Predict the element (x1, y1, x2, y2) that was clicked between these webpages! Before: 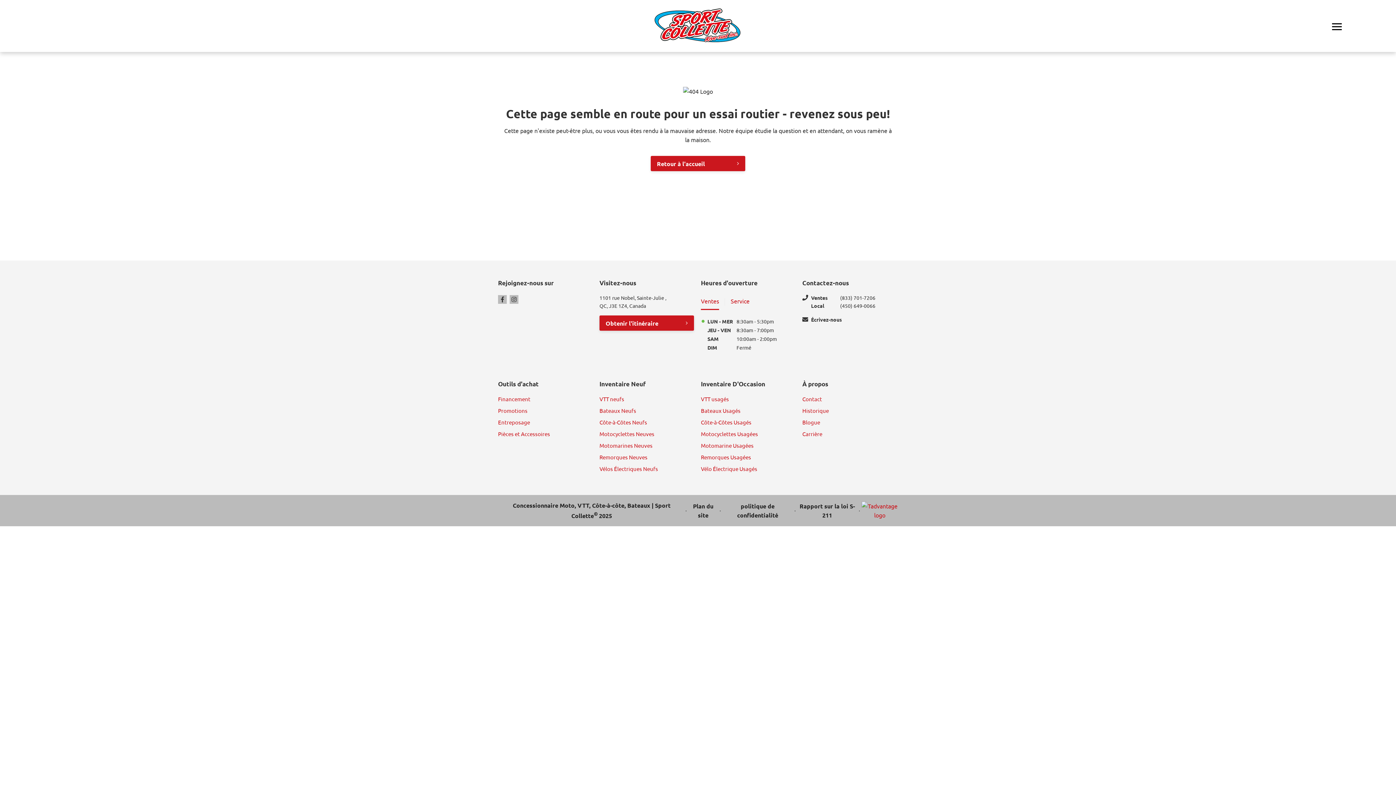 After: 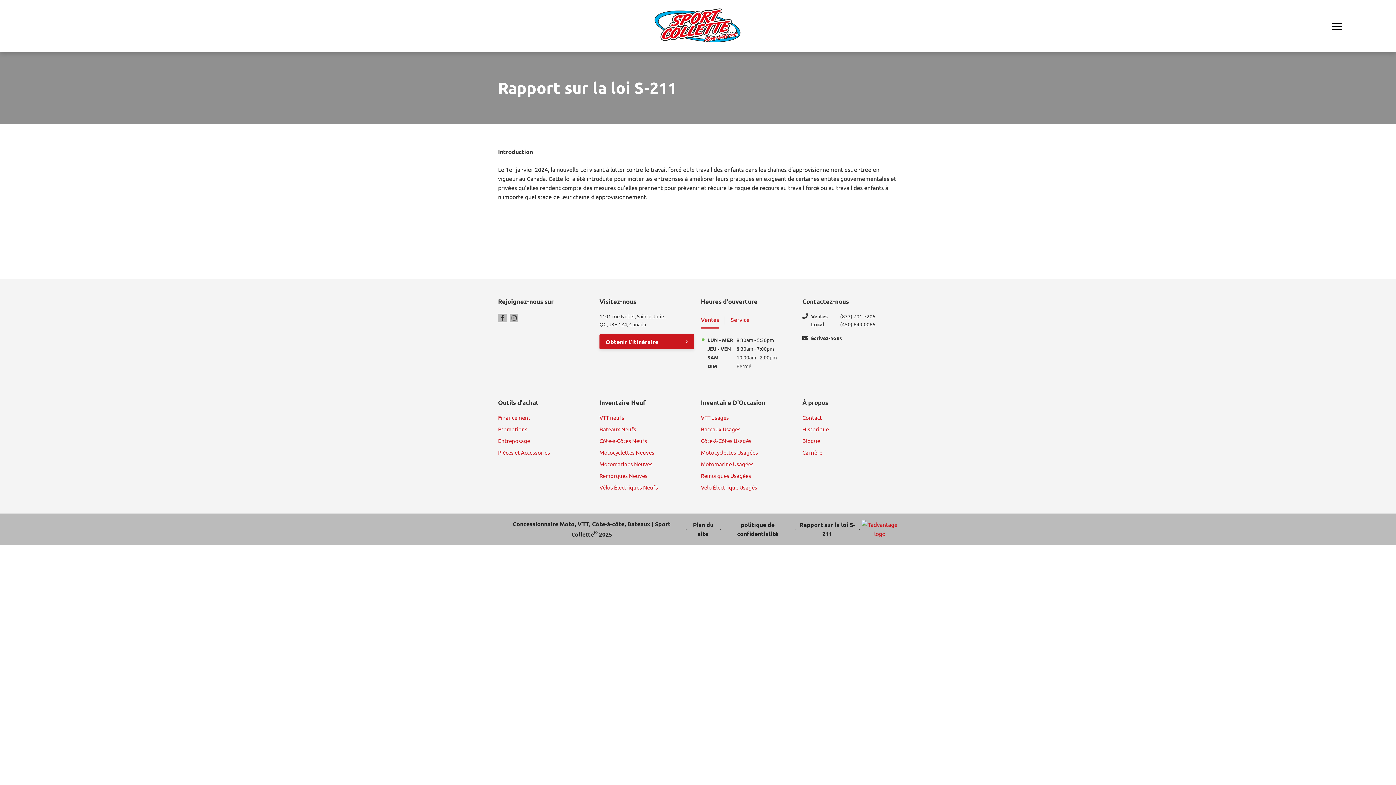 Action: label: Rapport sur la loi S-211 bbox: (797, 501, 857, 519)